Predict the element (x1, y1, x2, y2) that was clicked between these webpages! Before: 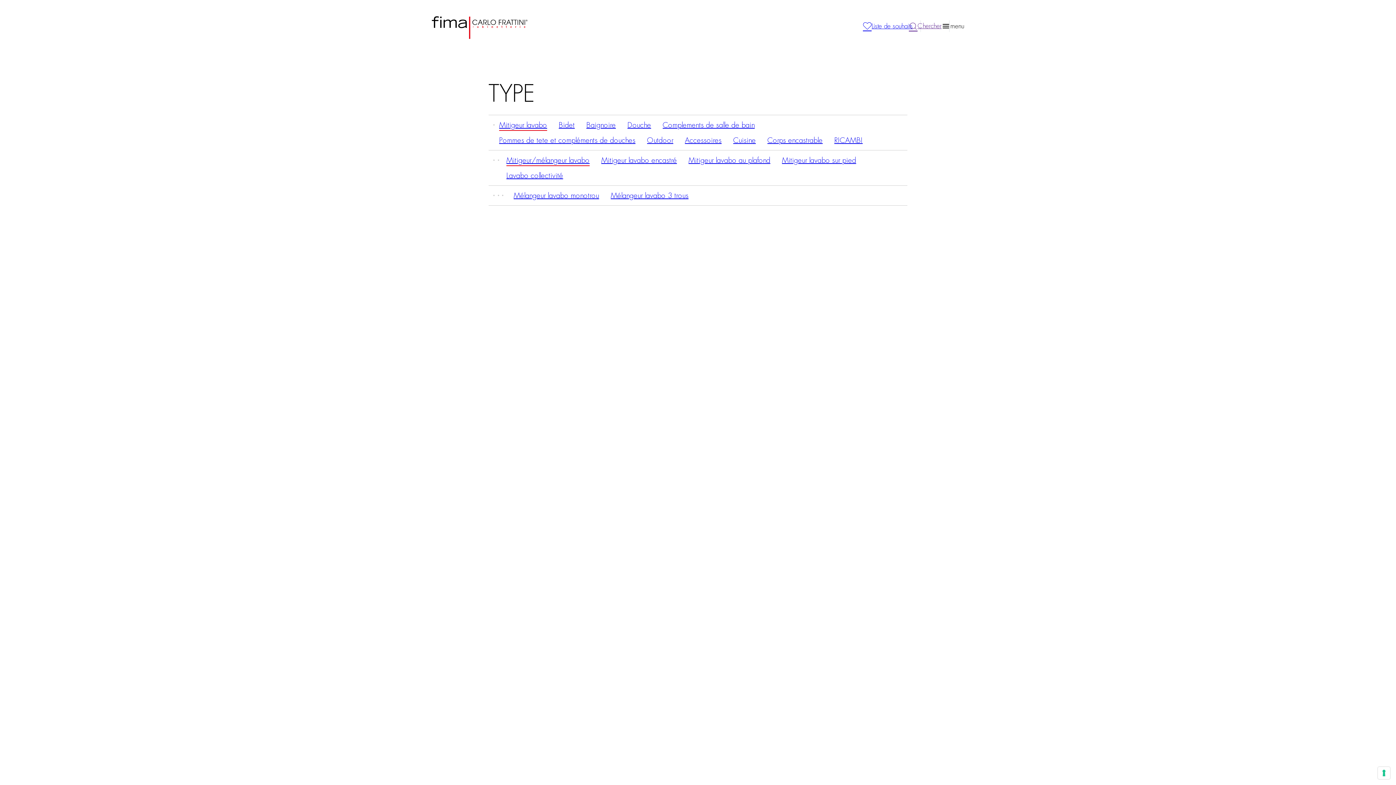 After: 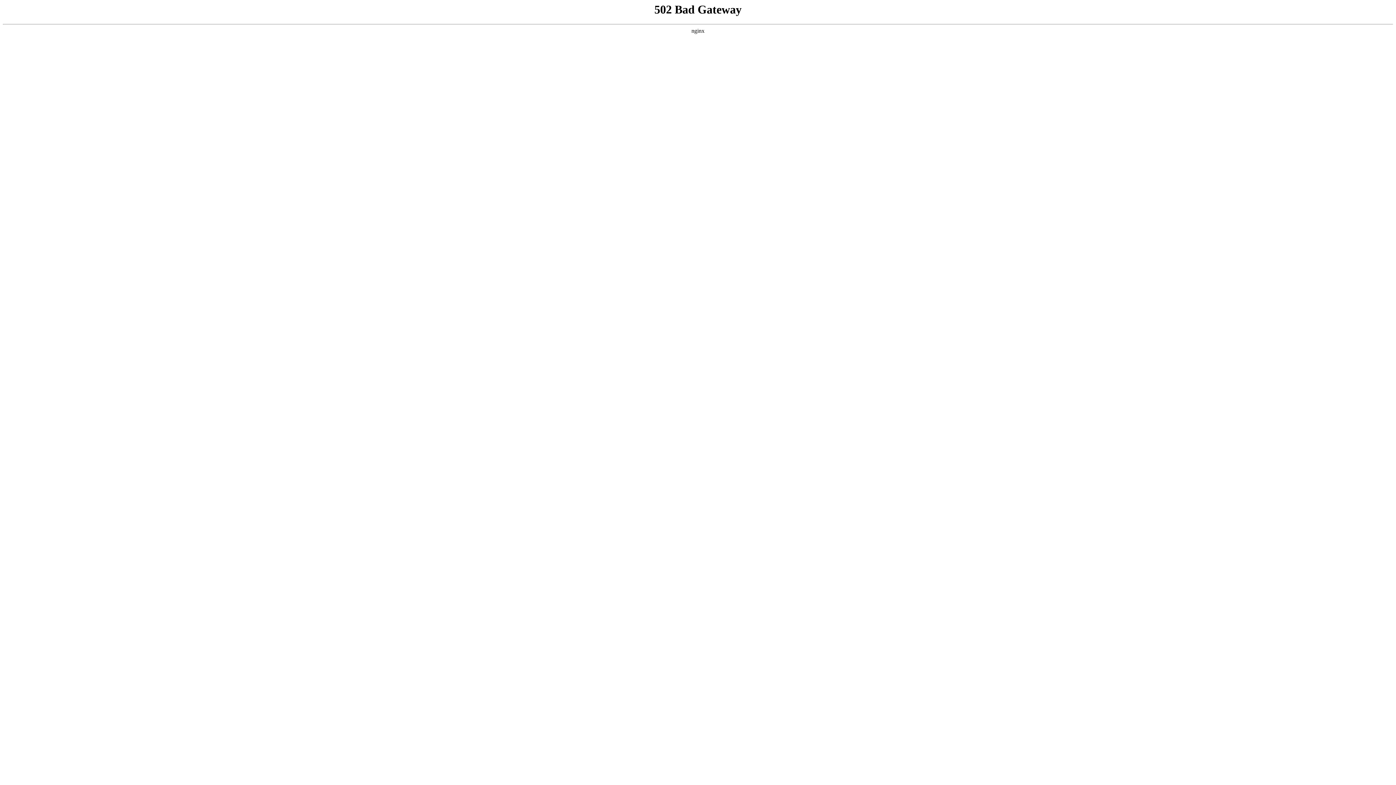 Action: bbox: (506, 171, 563, 179) label: Lavabo collectivité